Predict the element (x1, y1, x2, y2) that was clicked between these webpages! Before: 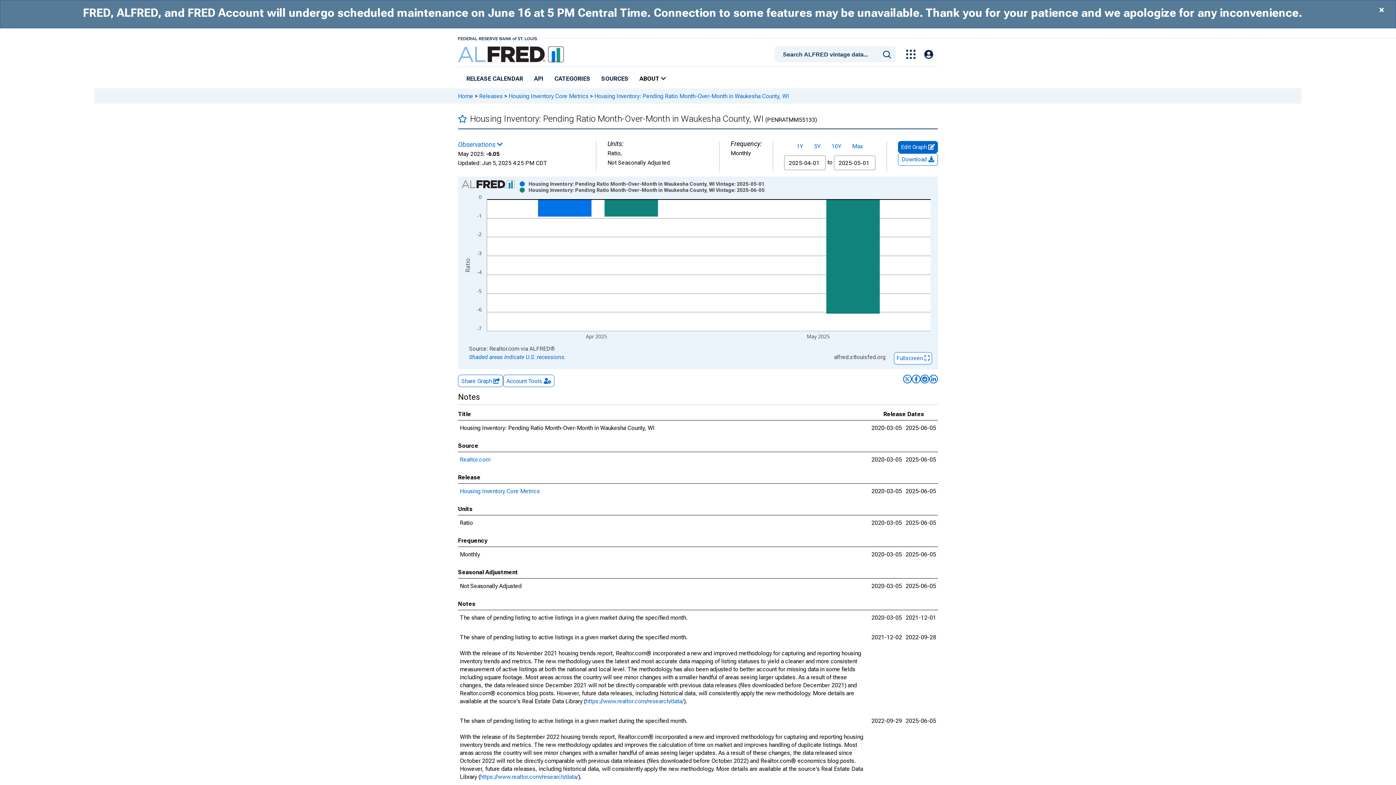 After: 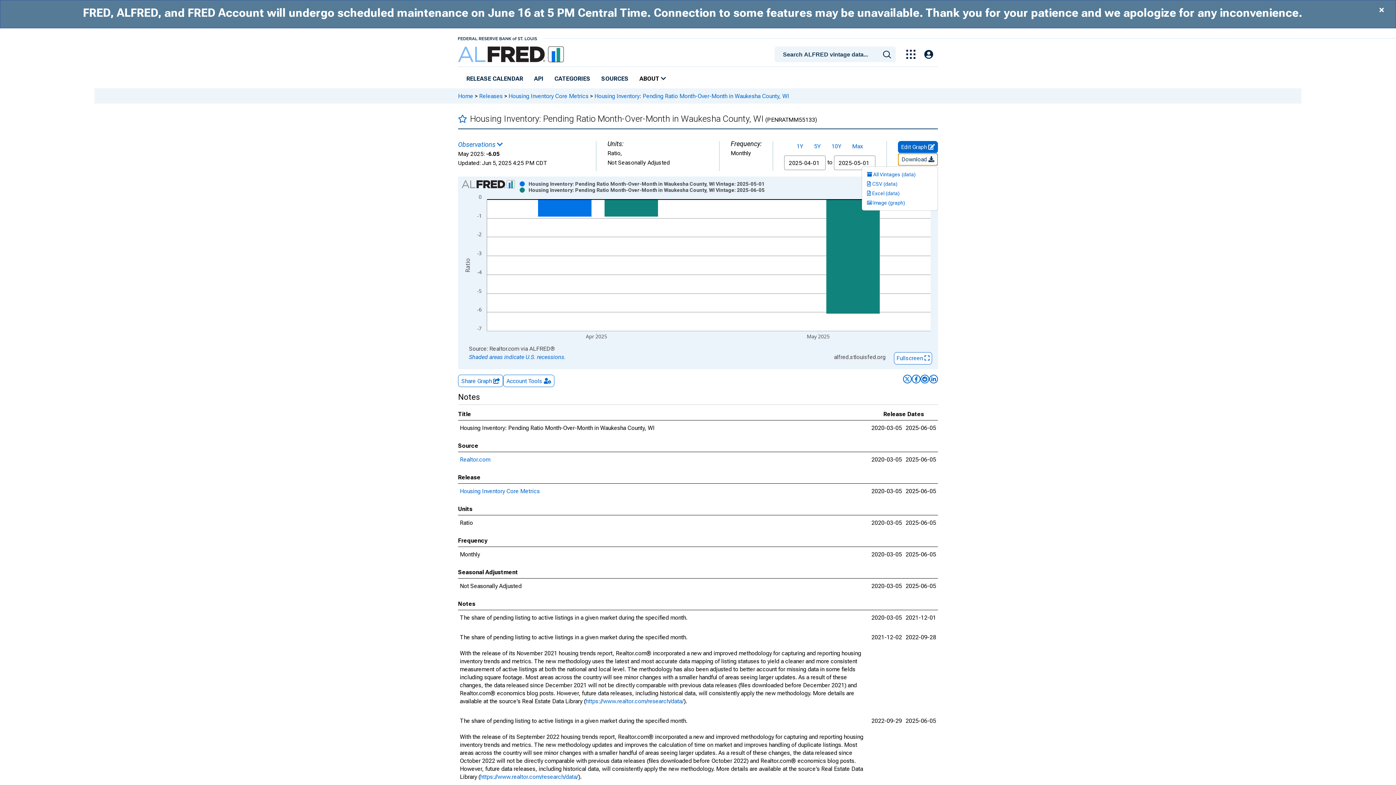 Action: label: Download bbox: (898, 153, 938, 165)